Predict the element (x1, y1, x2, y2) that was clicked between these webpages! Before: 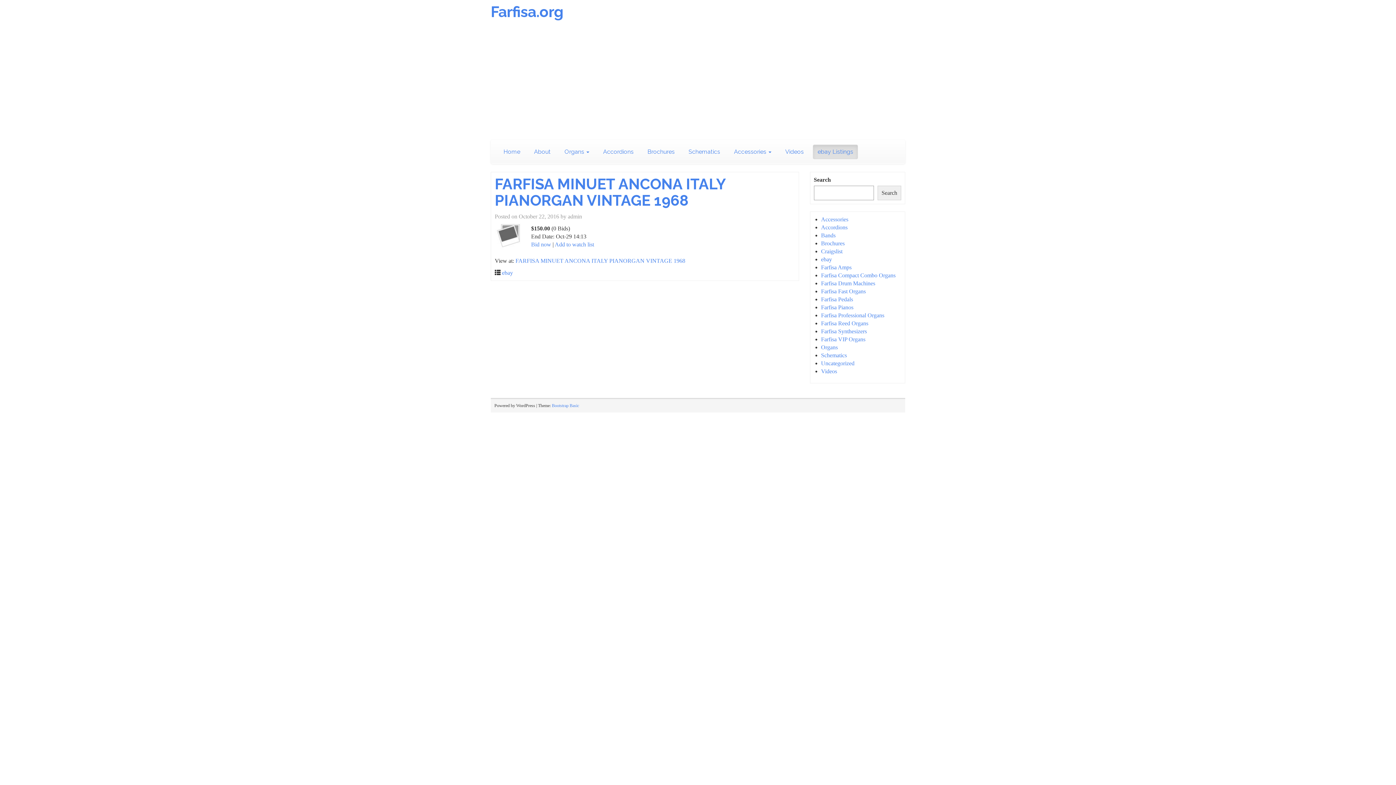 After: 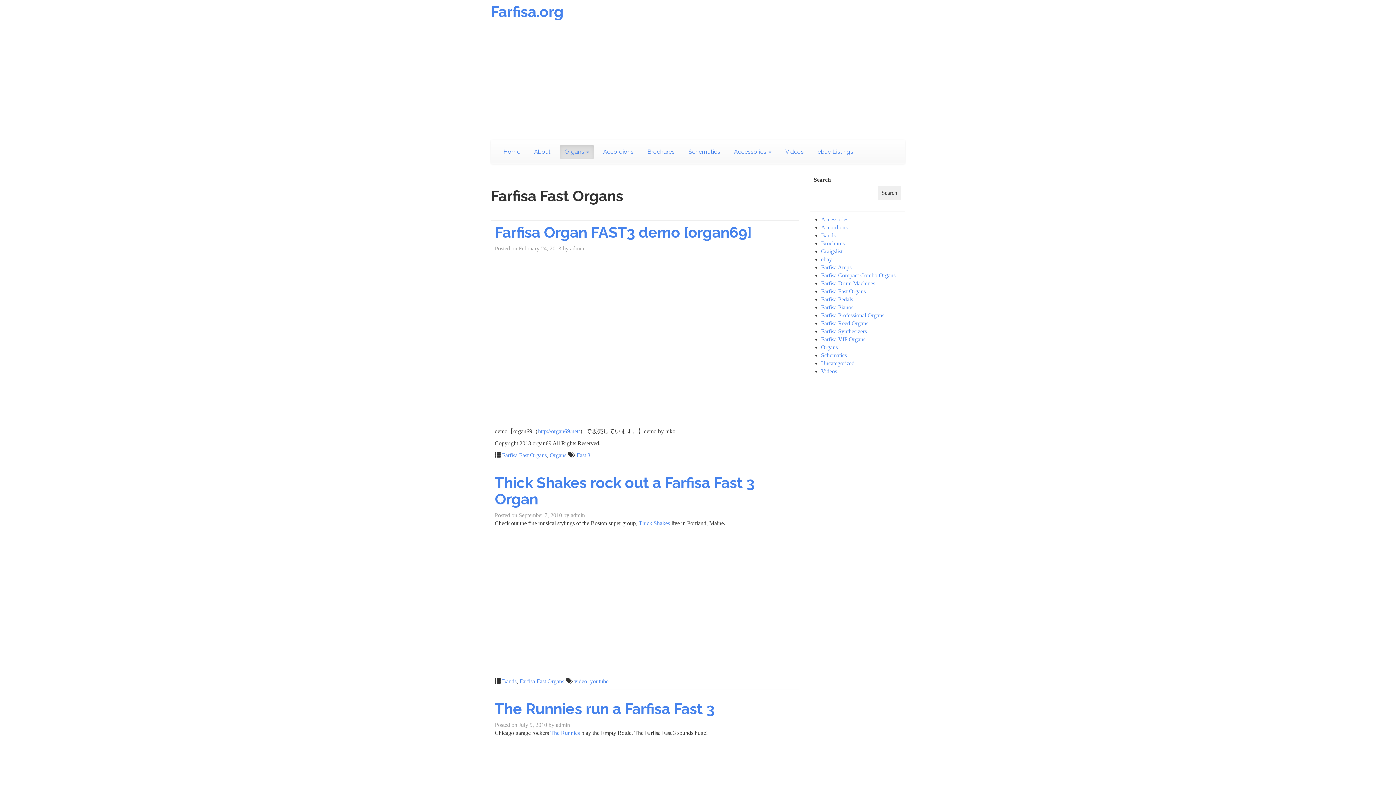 Action: label: Farfisa Fast Organs bbox: (821, 288, 866, 294)